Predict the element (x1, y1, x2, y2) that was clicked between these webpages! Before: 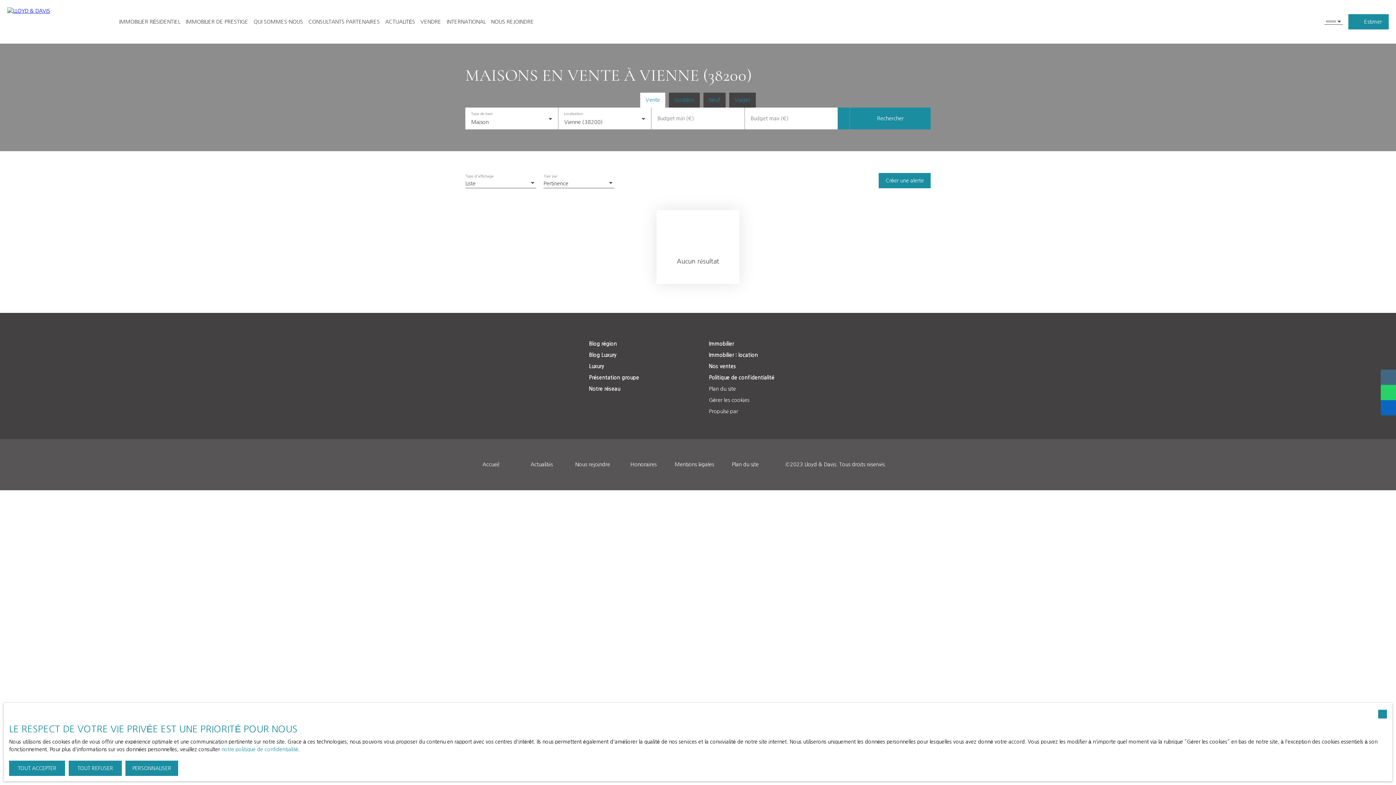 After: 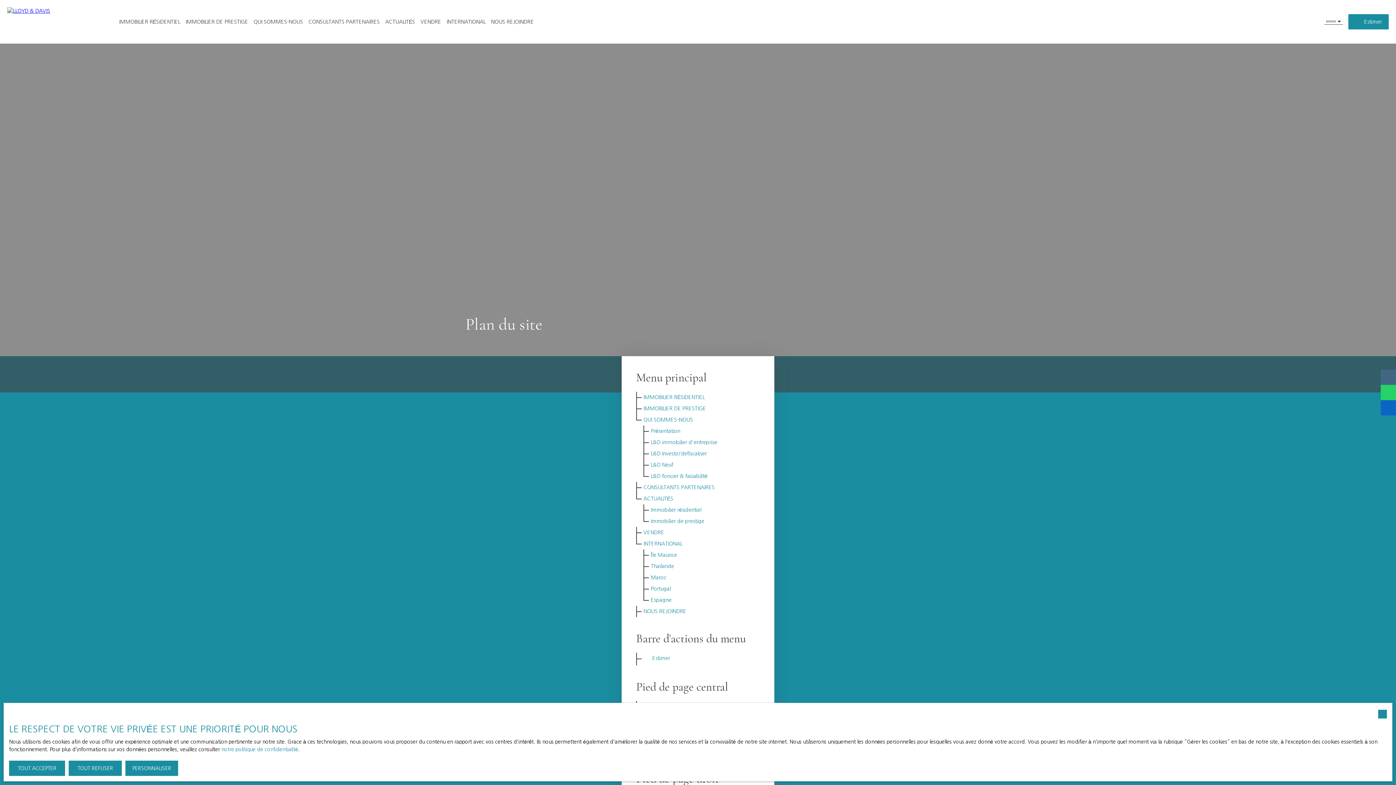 Action: label: Plan du site bbox: (720, 453, 770, 476)